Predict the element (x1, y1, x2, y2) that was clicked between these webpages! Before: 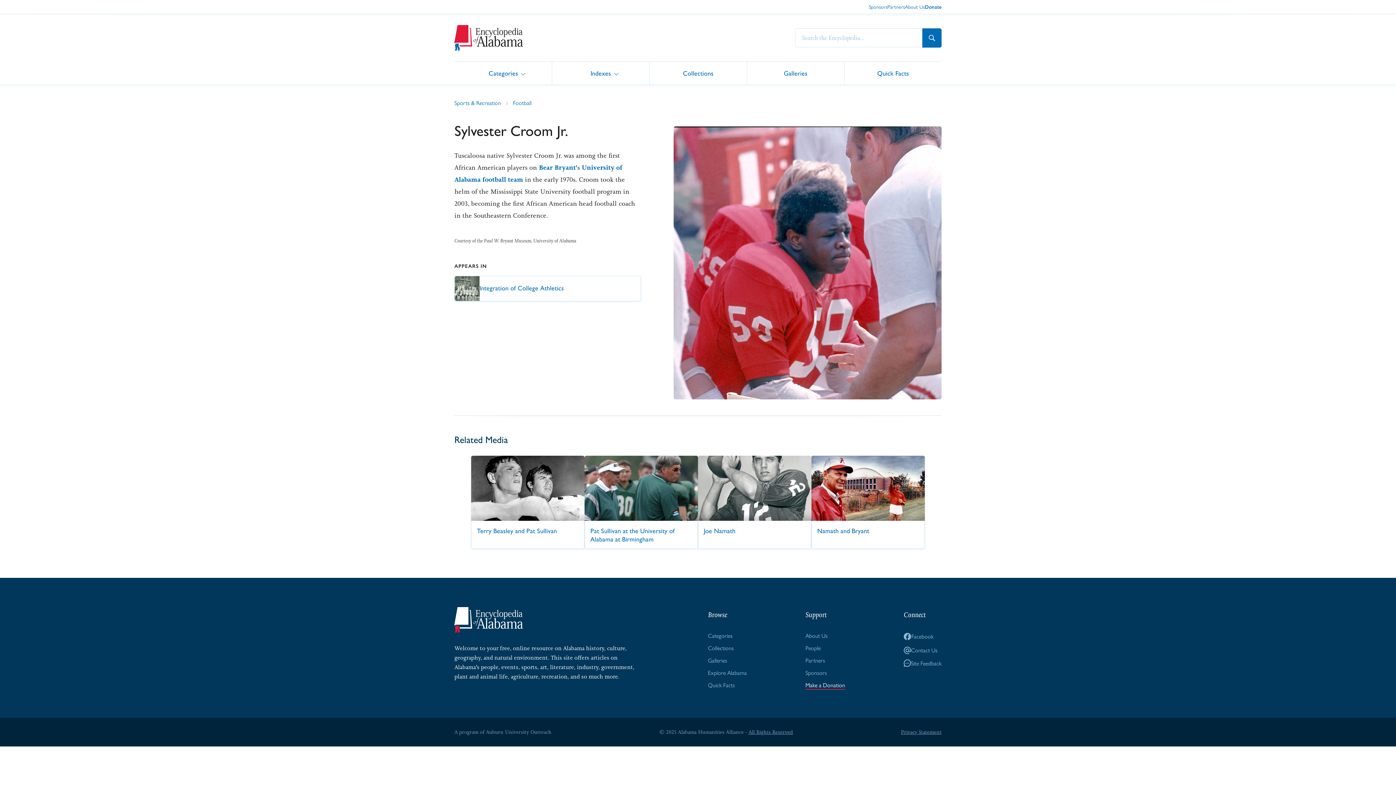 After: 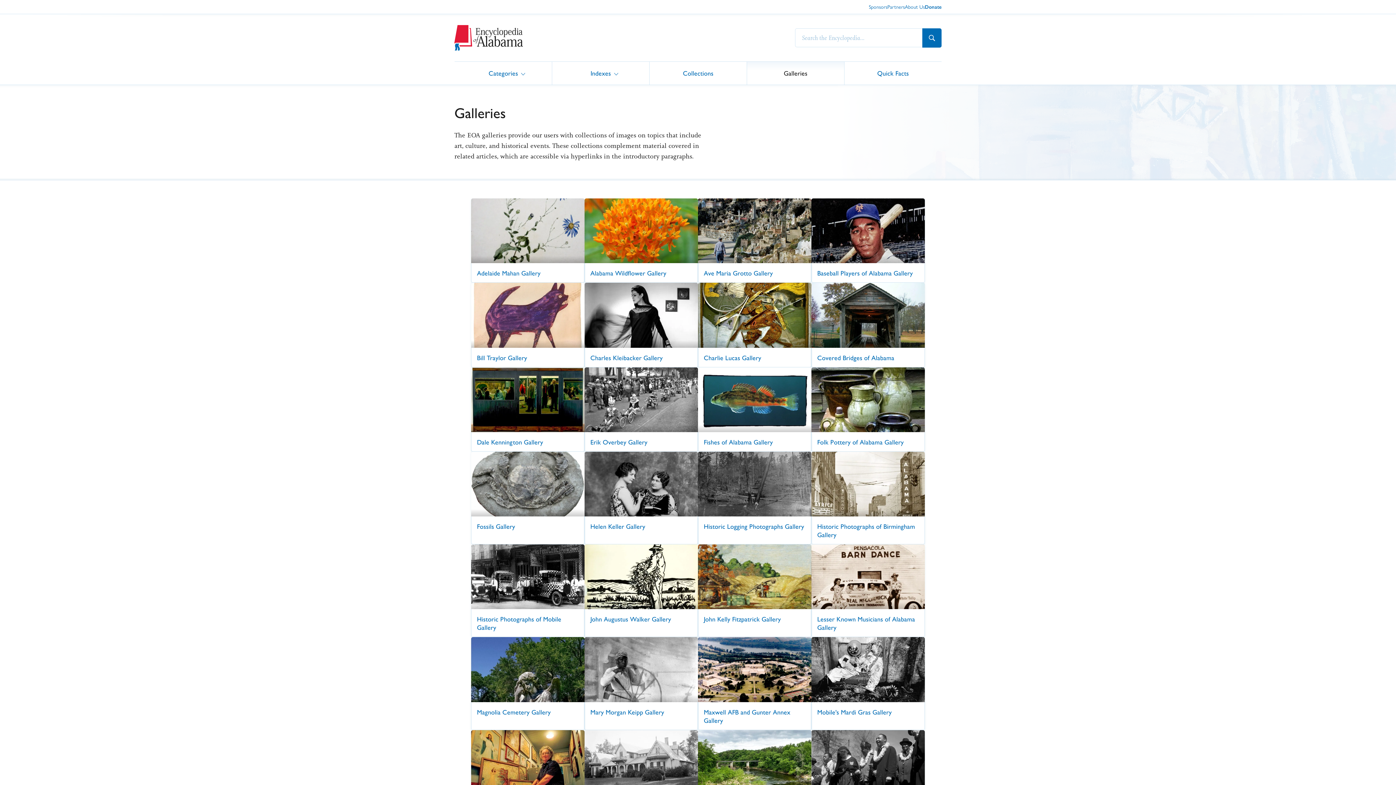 Action: bbox: (708, 656, 727, 664) label: Galleries